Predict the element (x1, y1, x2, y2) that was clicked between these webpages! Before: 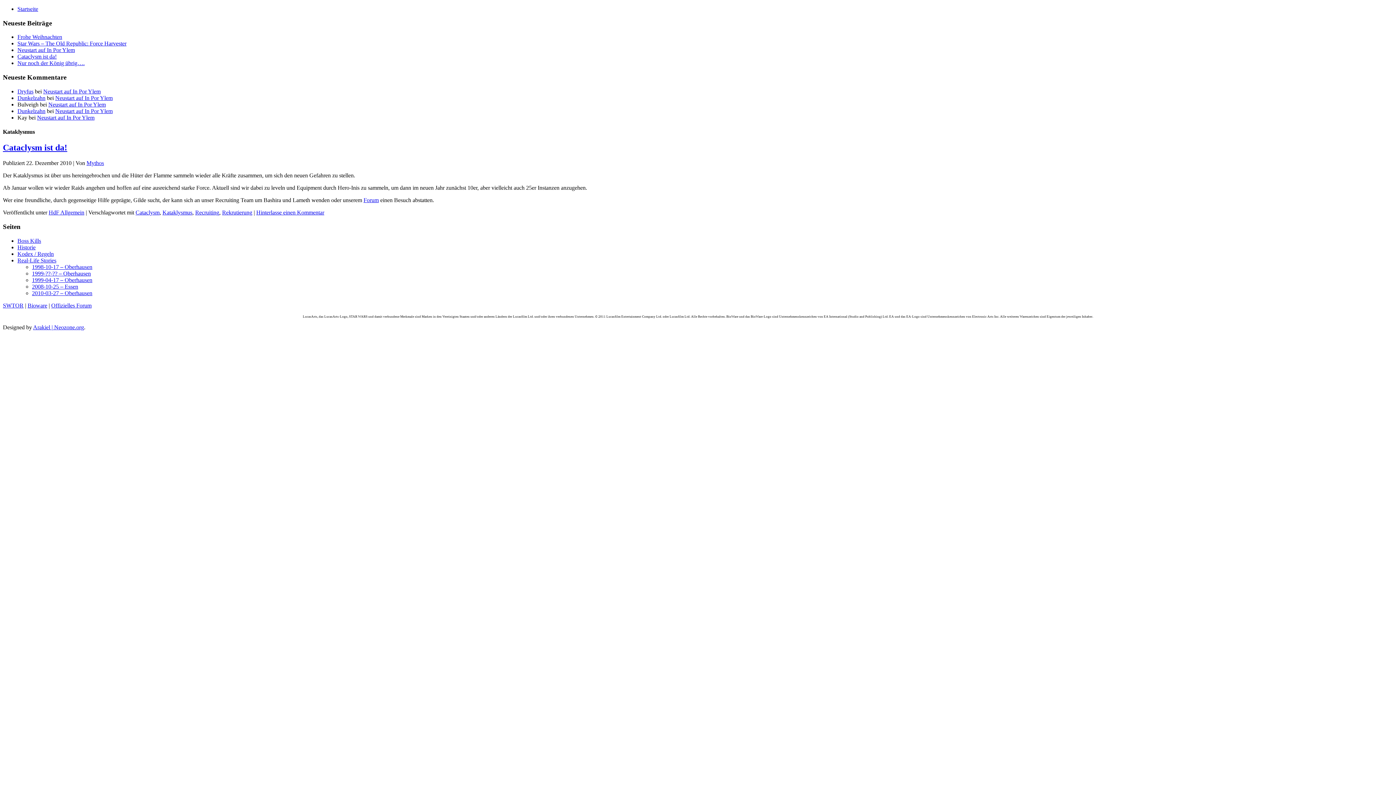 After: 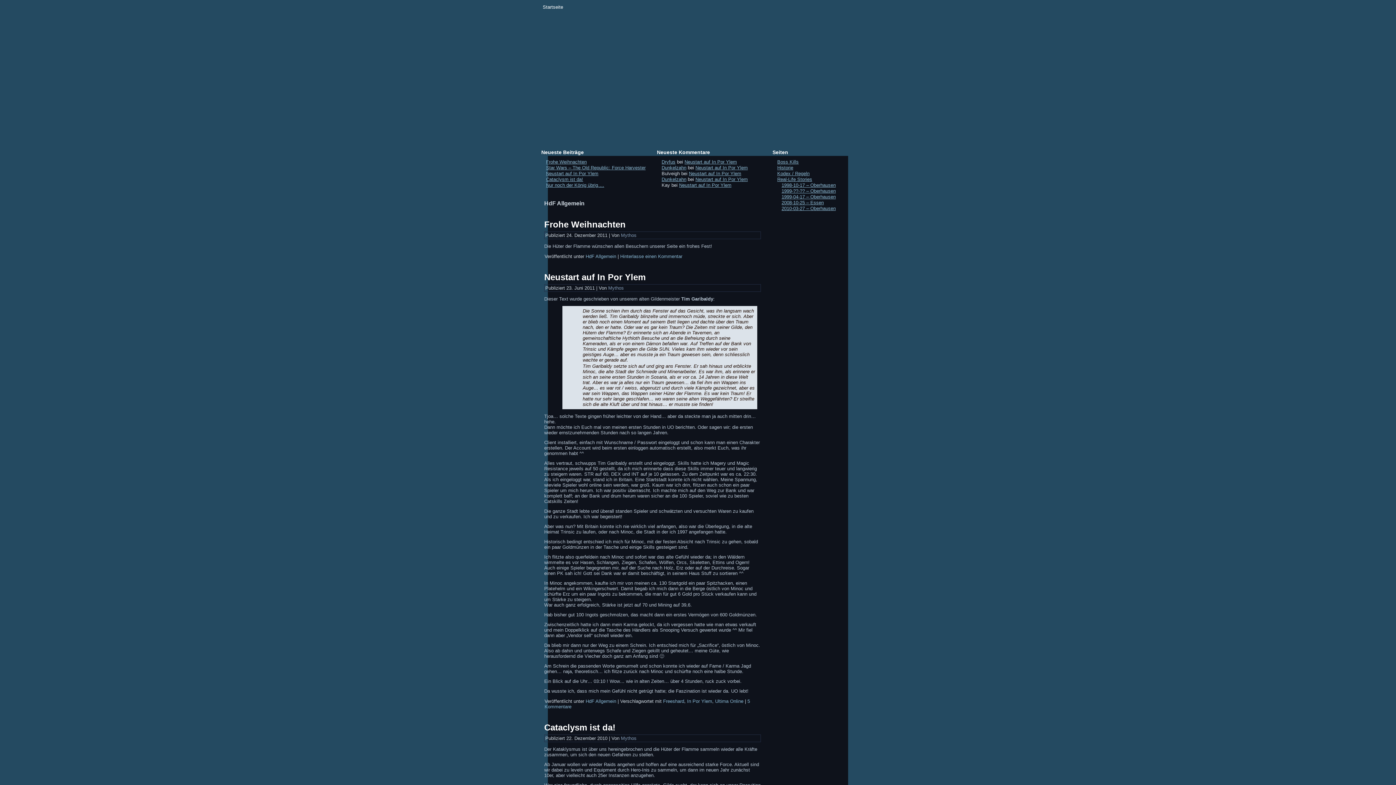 Action: label: HdF Allgemein bbox: (48, 209, 84, 215)